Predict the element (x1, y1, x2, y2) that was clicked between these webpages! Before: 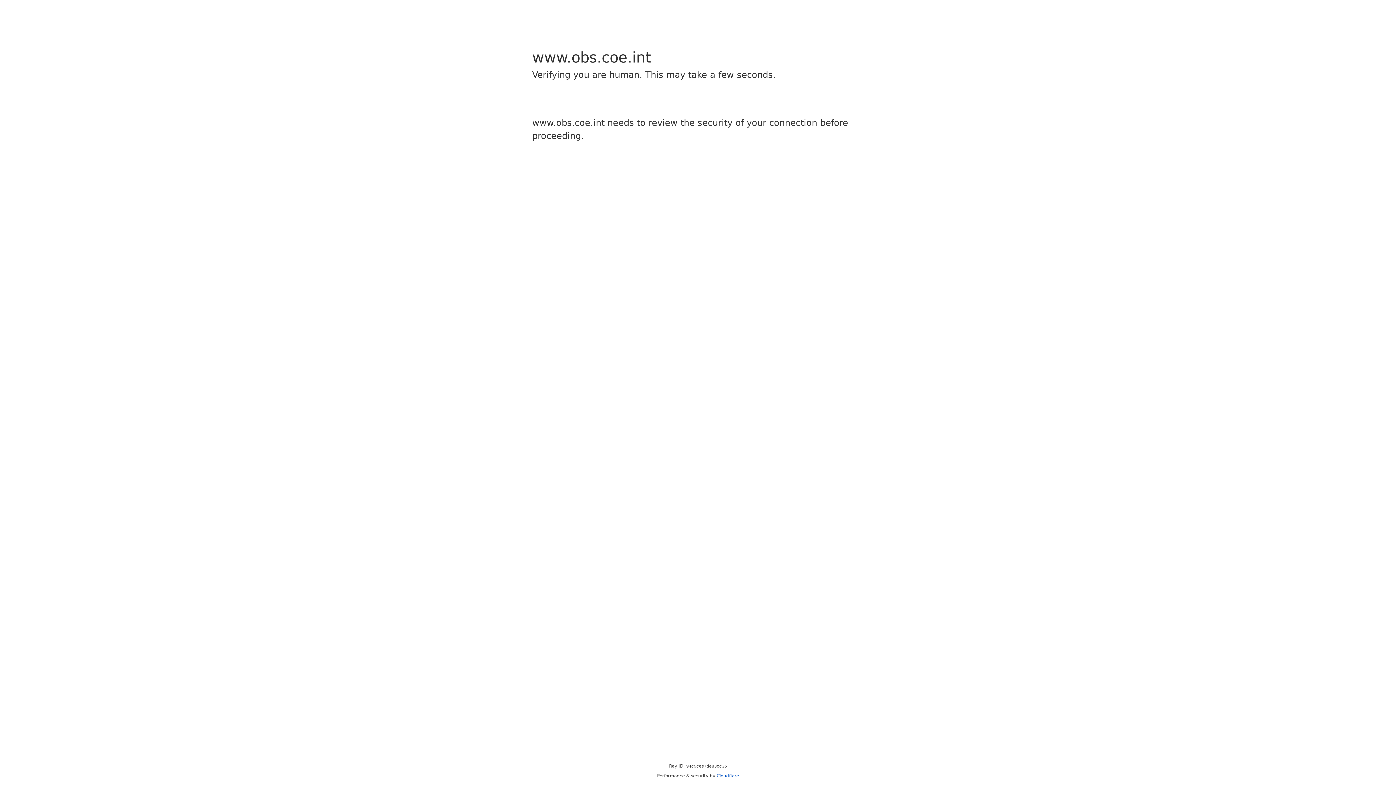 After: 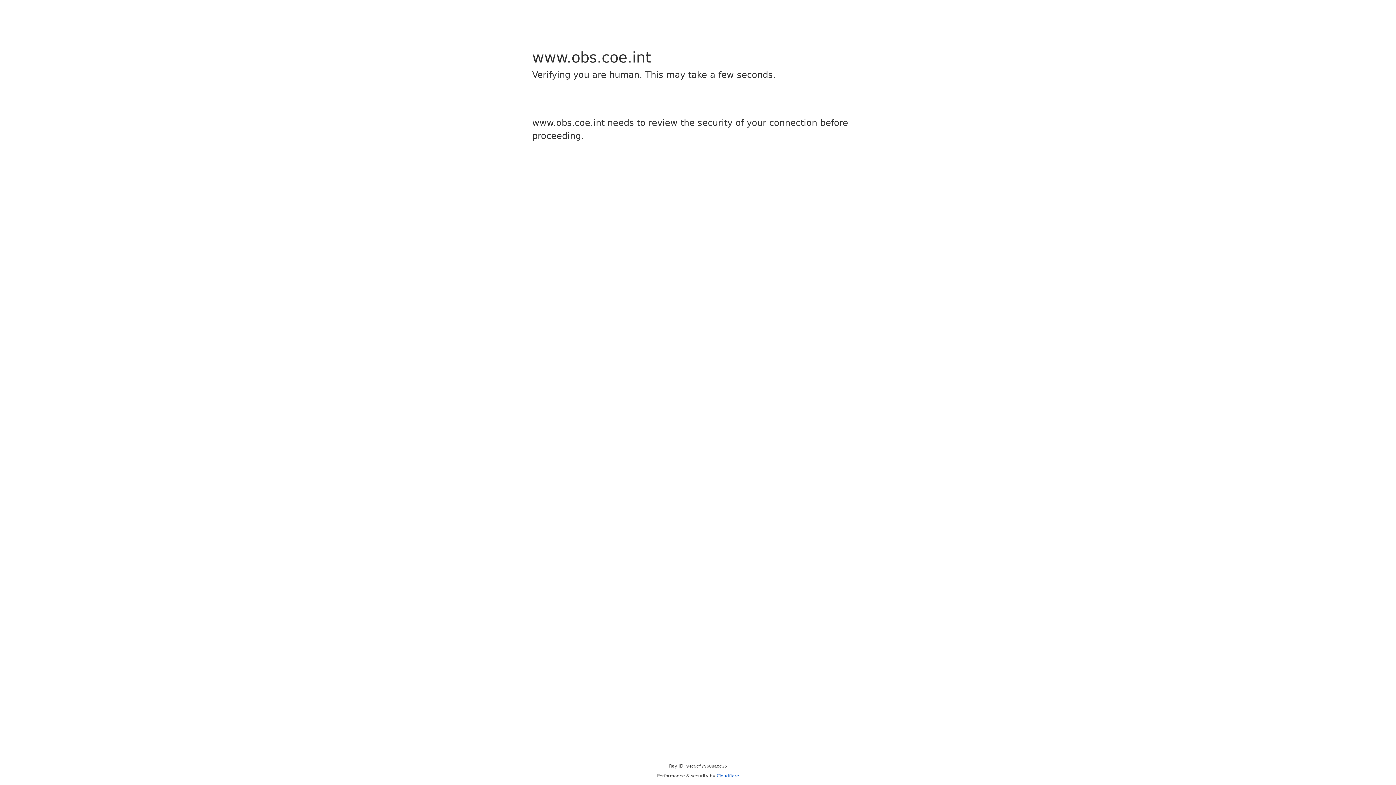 Action: label: Cloudflare bbox: (716, 773, 739, 778)